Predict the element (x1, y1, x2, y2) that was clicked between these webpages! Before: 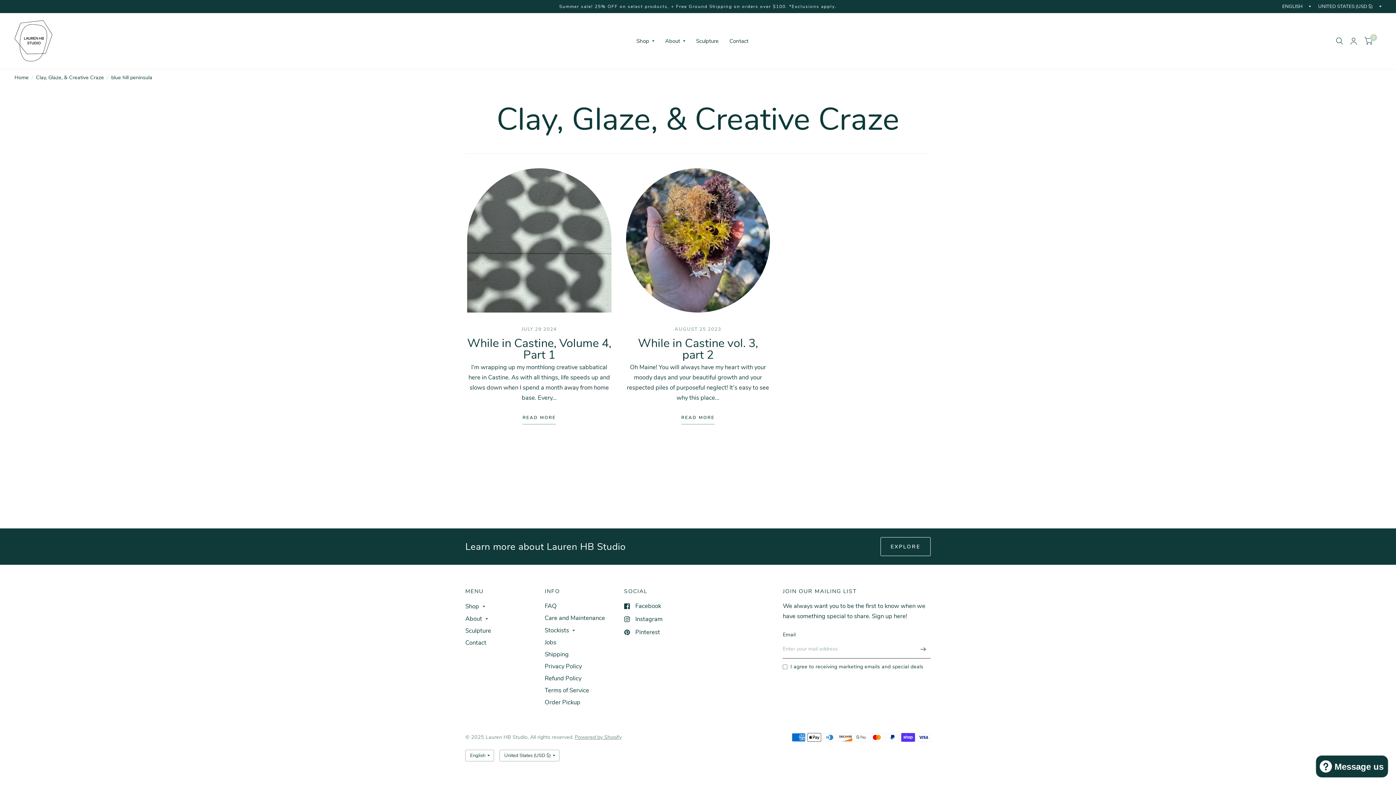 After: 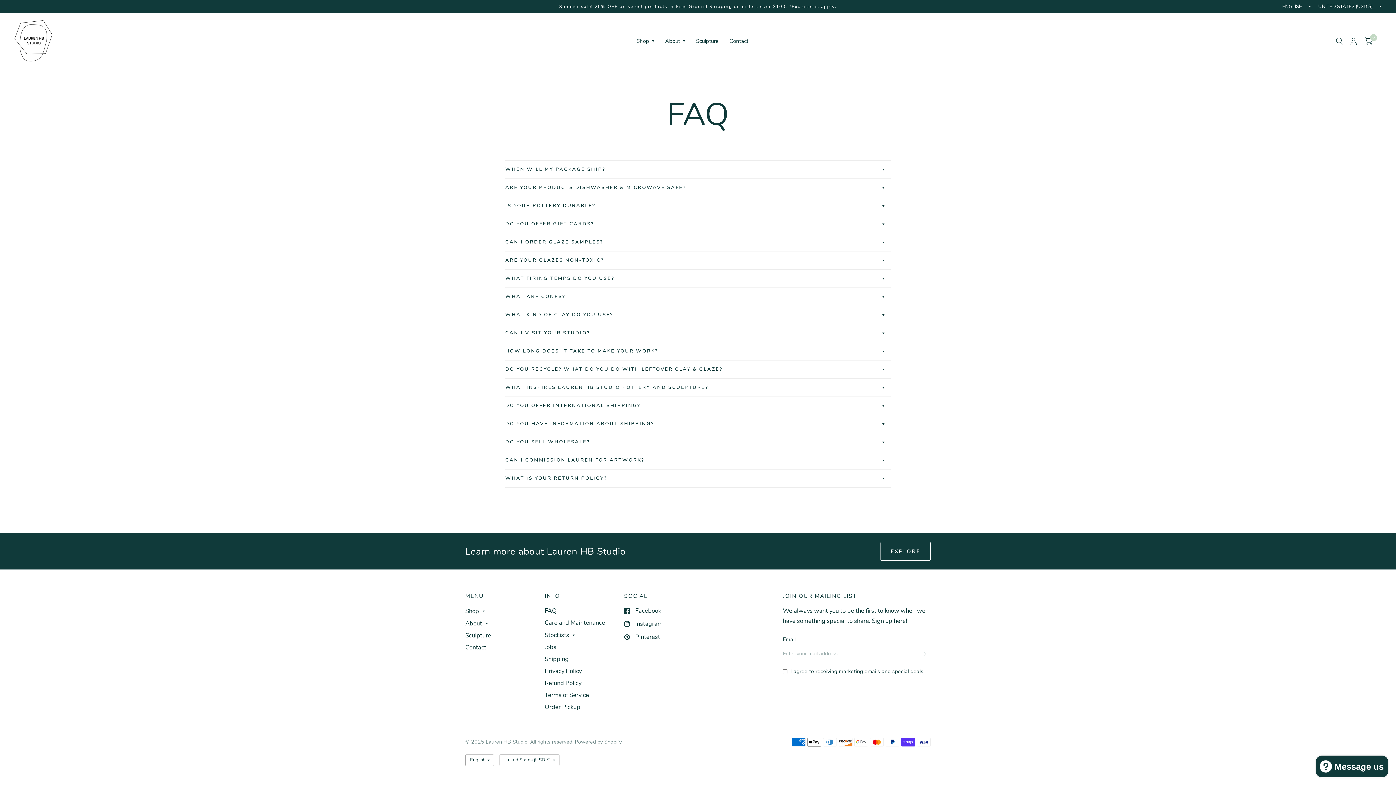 Action: label: FAQ bbox: (544, 602, 556, 610)